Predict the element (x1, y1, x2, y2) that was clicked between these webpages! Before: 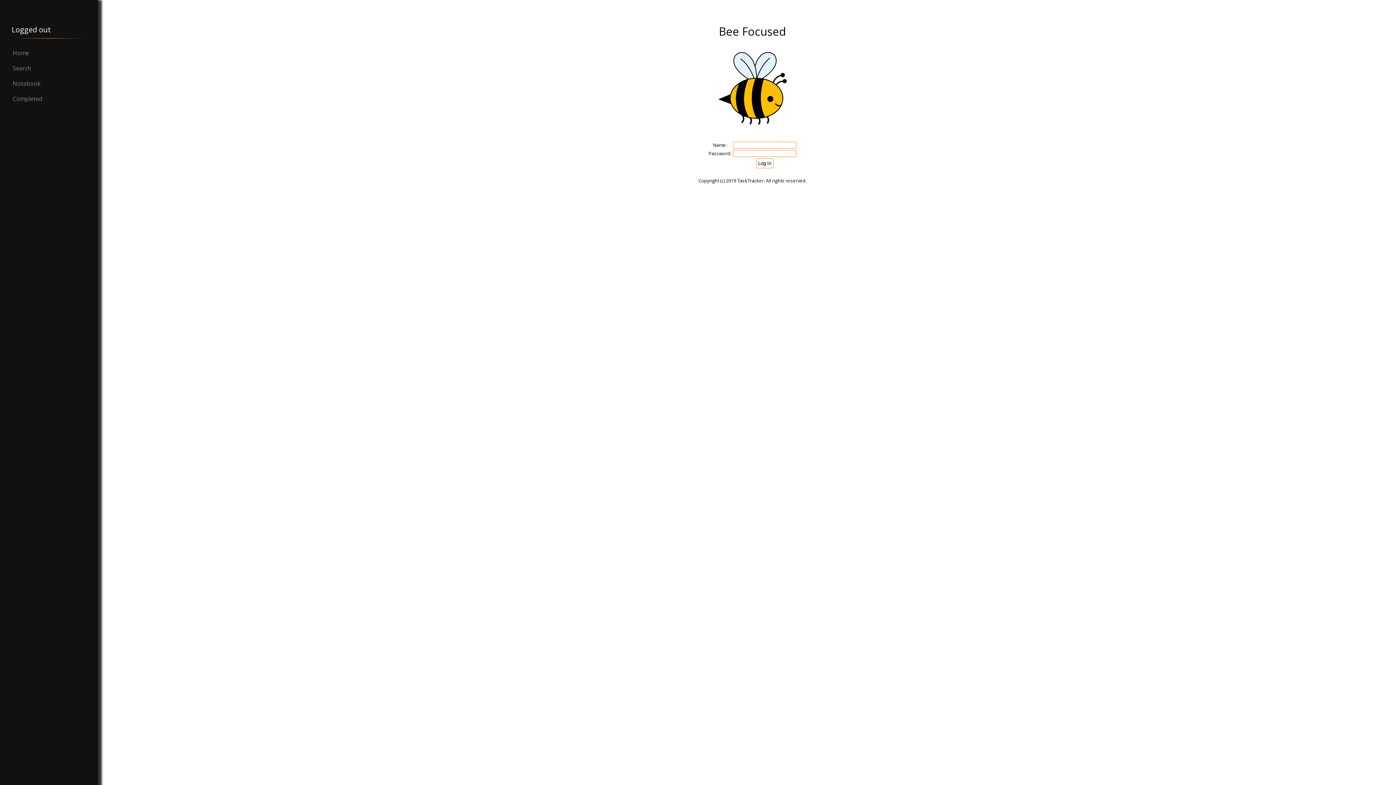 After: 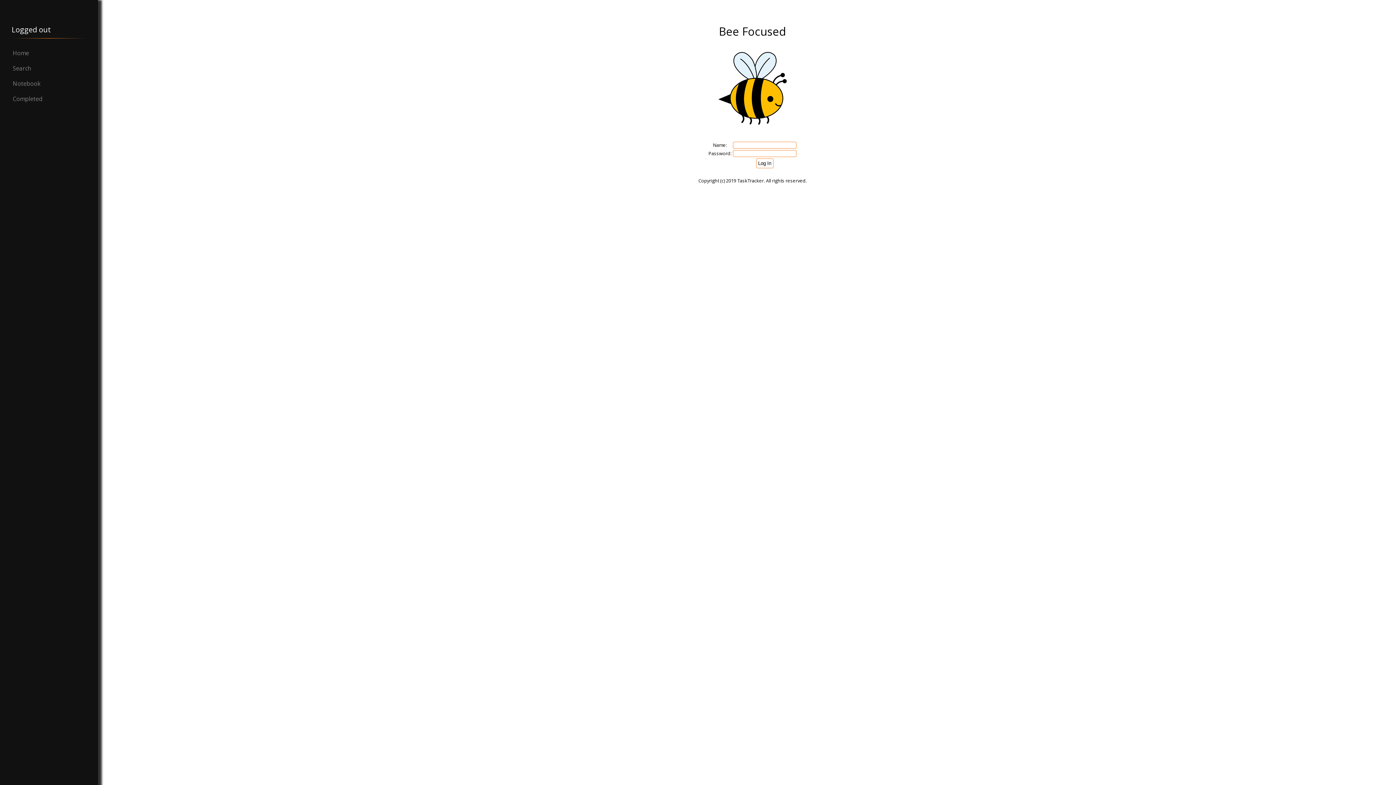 Action: bbox: (1, 76, 45, 90) label: Notebook